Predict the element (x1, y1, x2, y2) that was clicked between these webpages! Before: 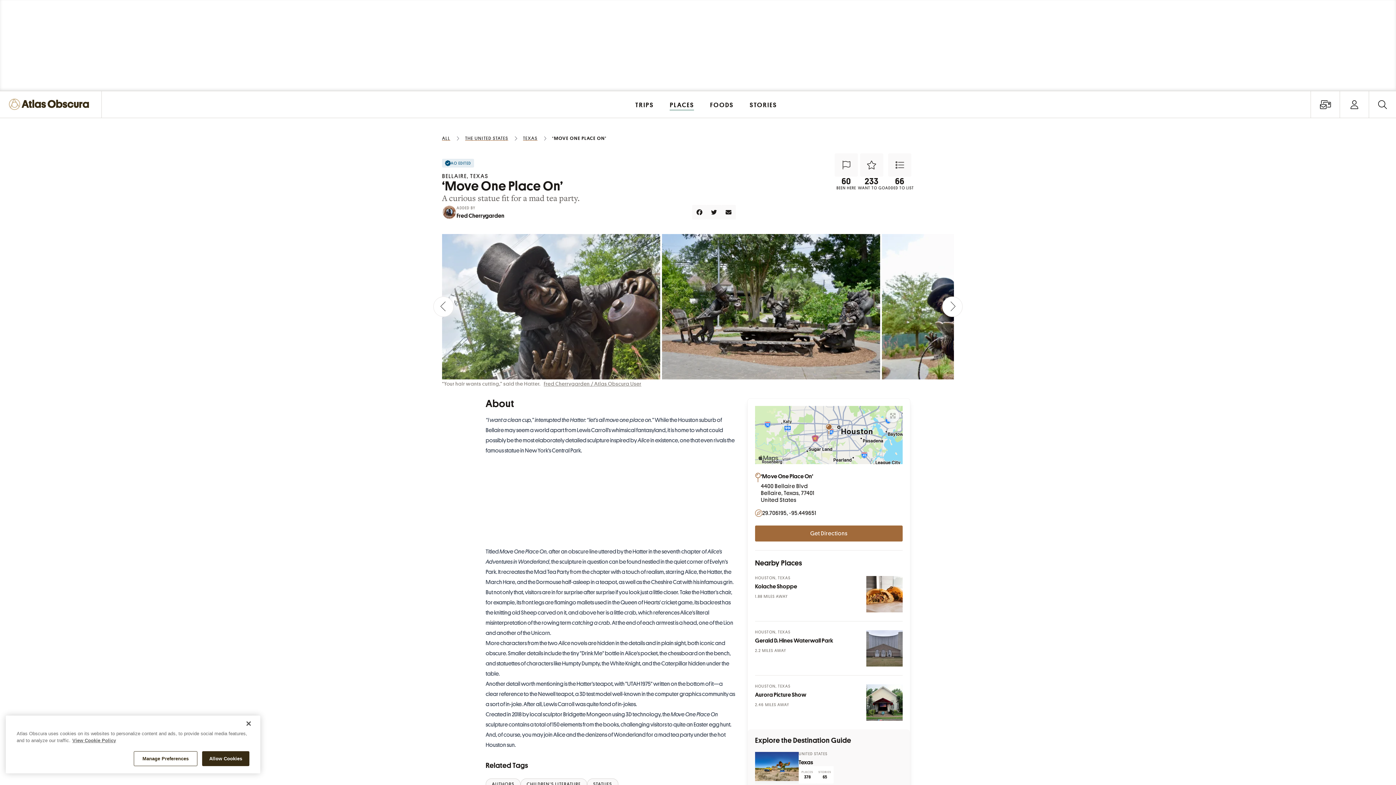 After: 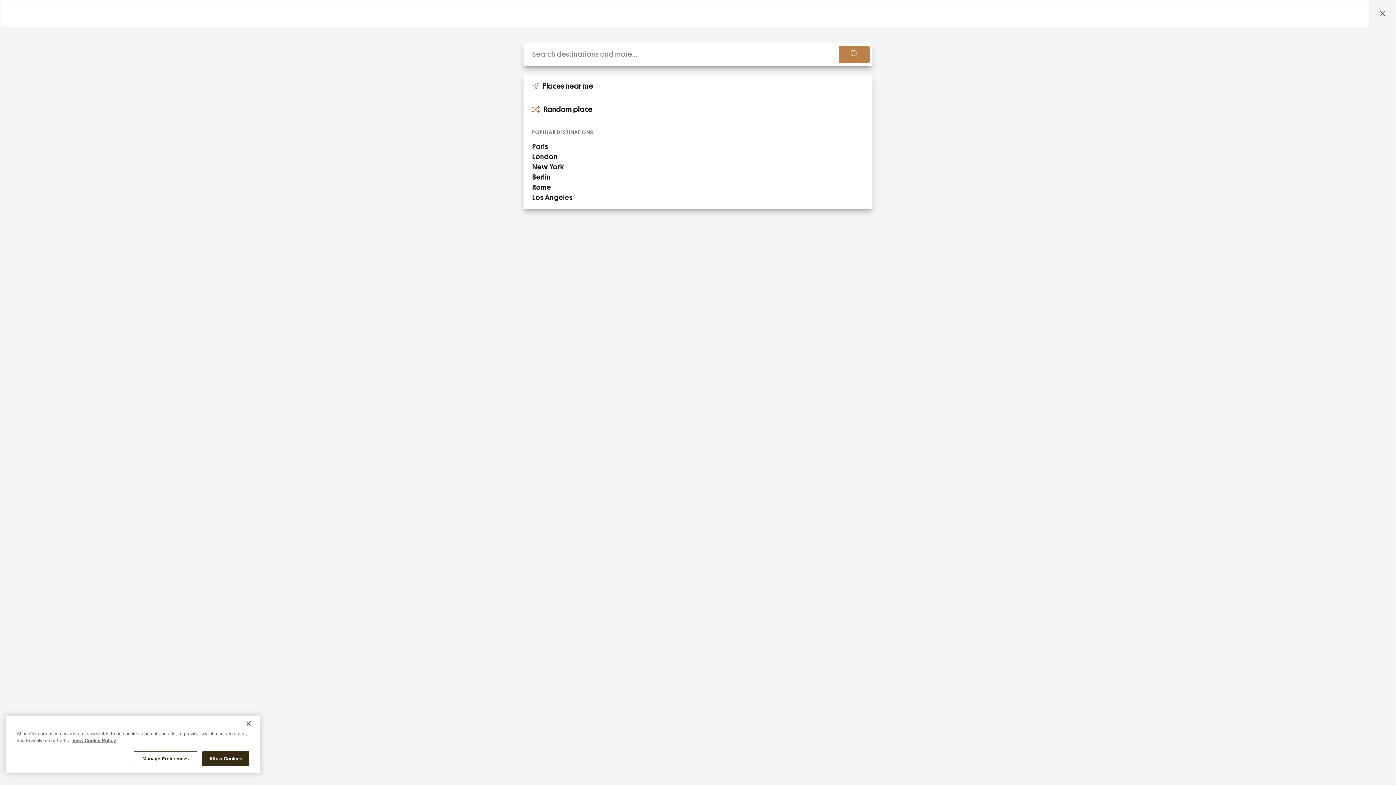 Action: label: Search bbox: (1369, 90, 1396, 118)